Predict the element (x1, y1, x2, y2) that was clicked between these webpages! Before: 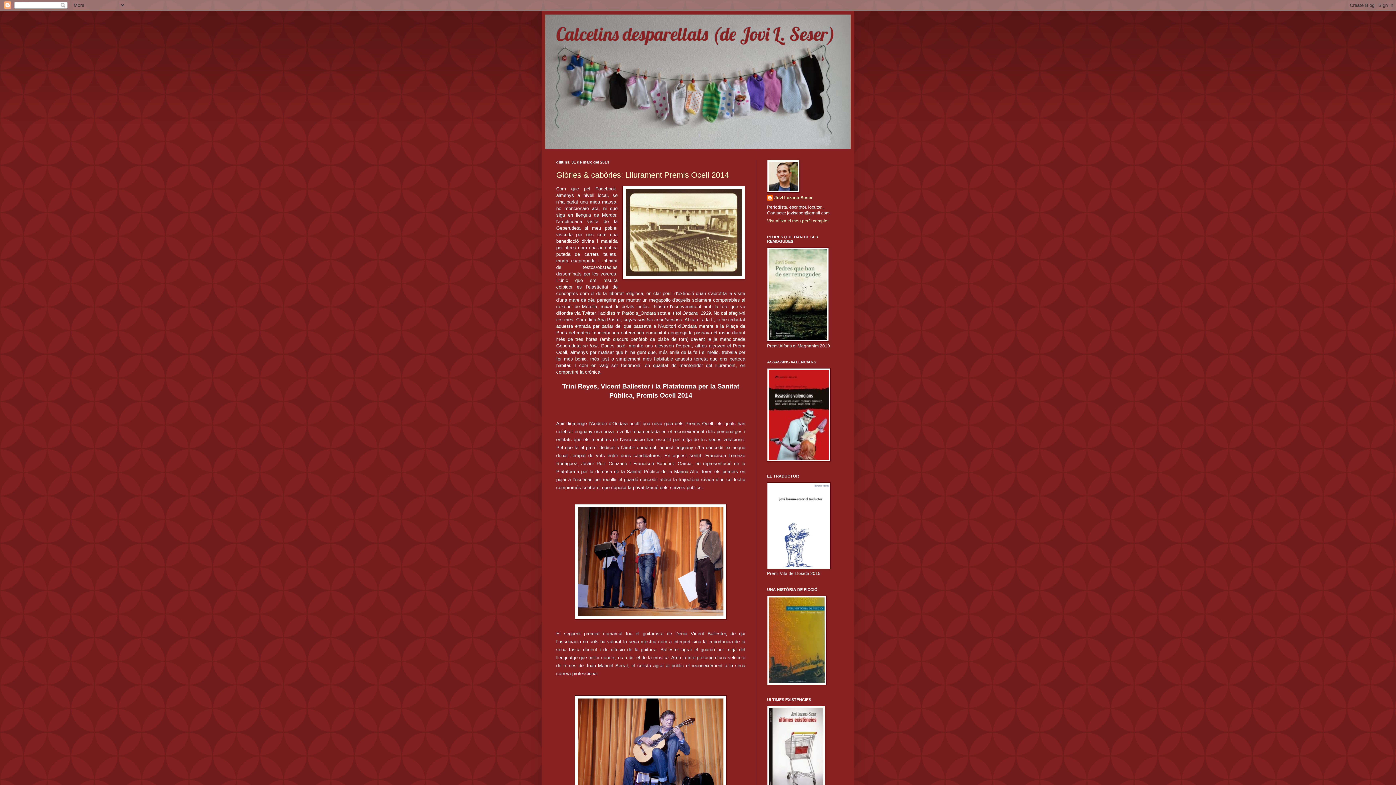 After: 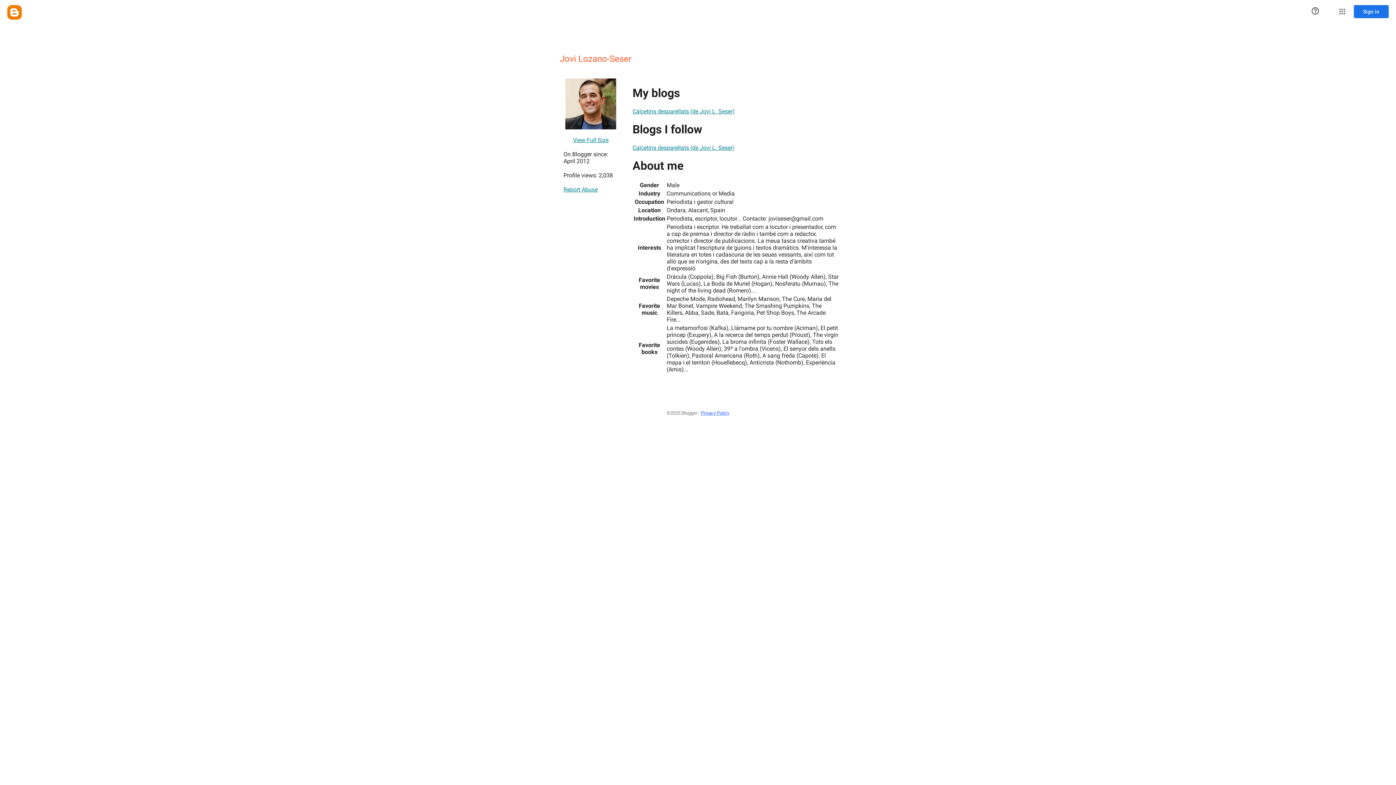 Action: bbox: (767, 218, 828, 223) label: Visualitza el meu perfil complet